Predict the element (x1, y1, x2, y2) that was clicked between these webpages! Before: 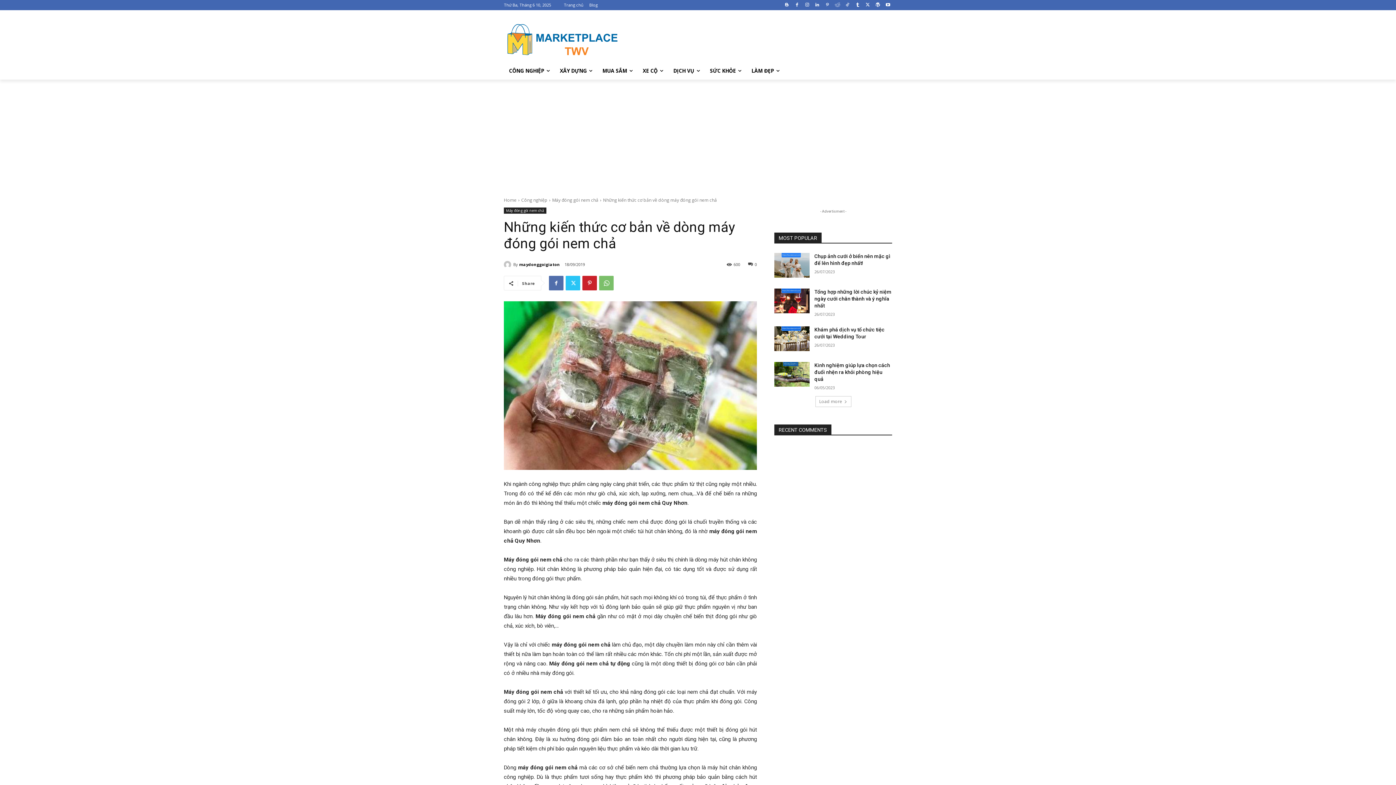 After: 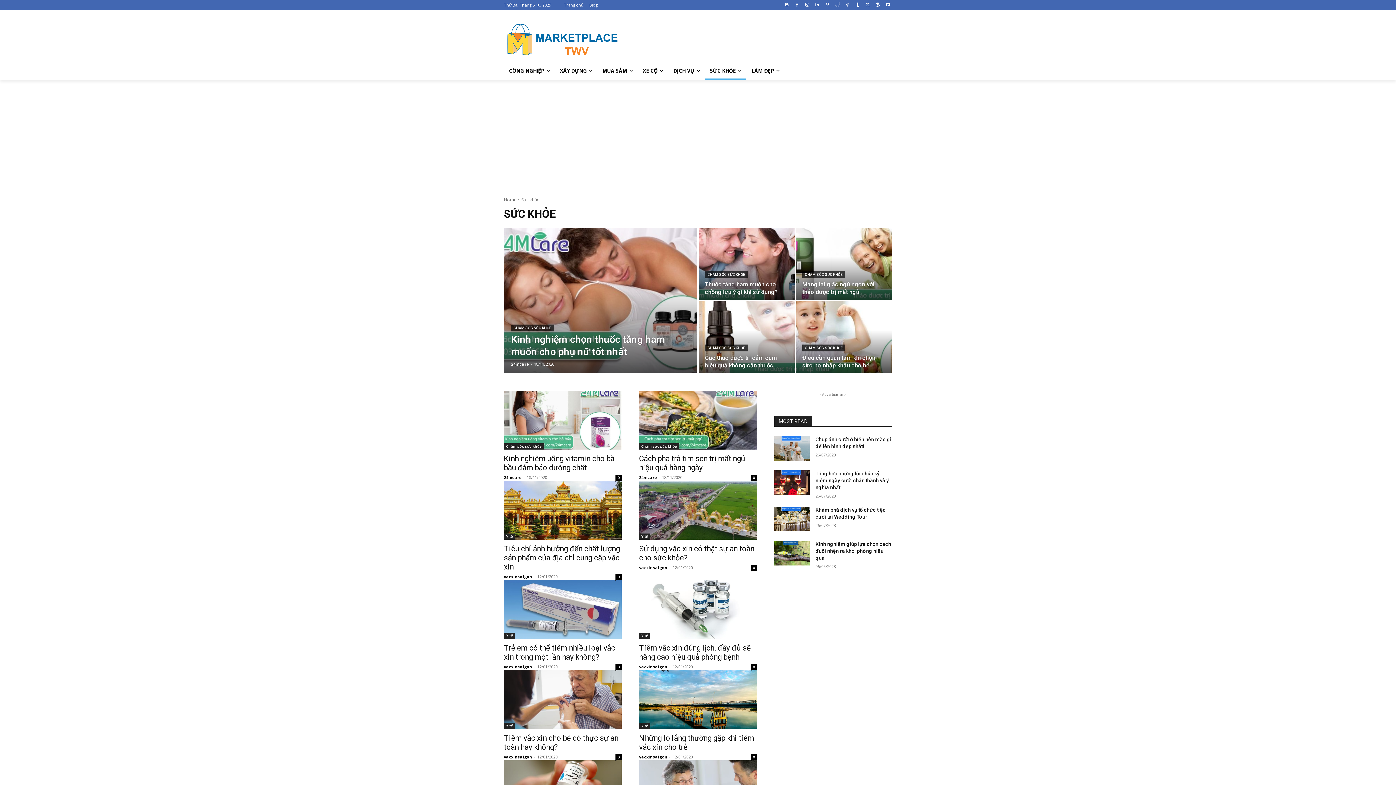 Action: bbox: (705, 62, 746, 79) label: SỨC KHỎE